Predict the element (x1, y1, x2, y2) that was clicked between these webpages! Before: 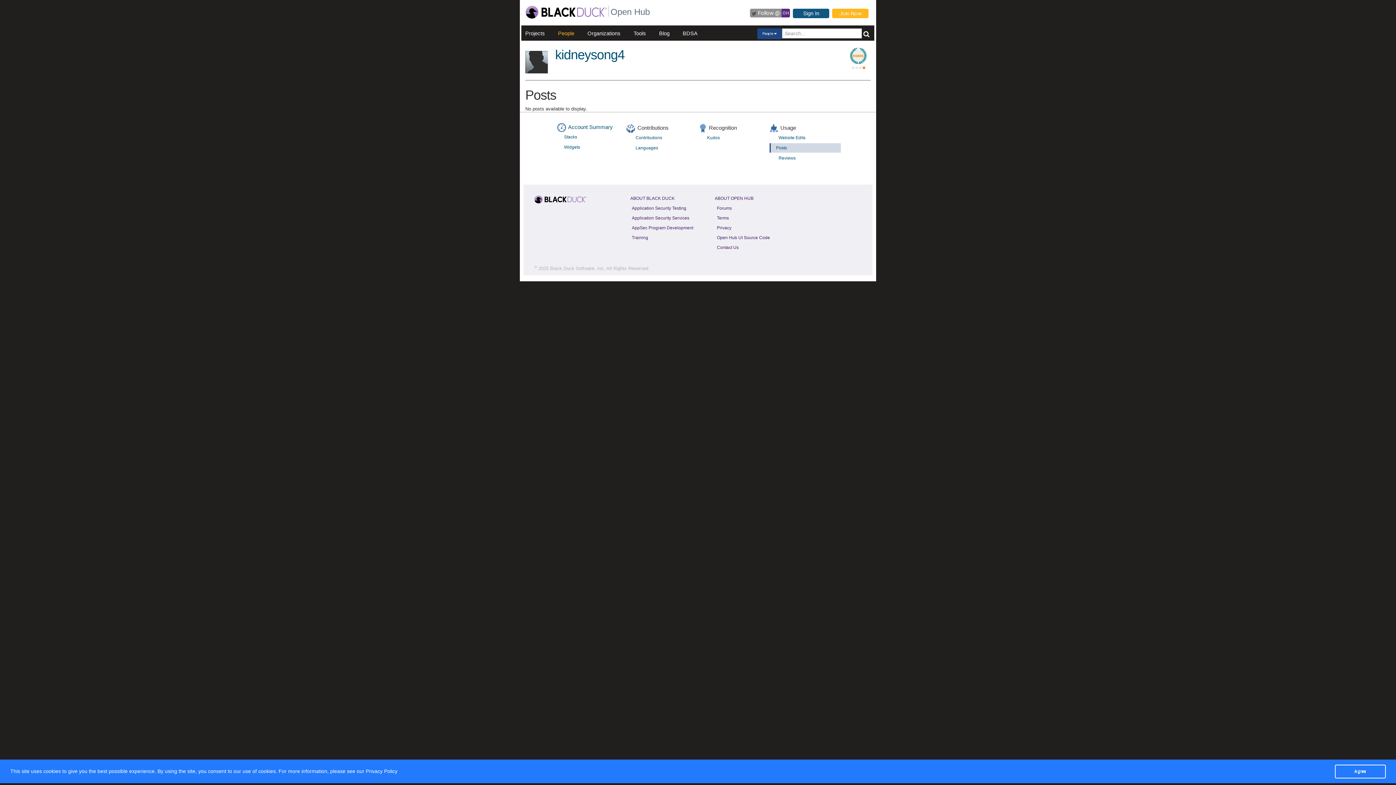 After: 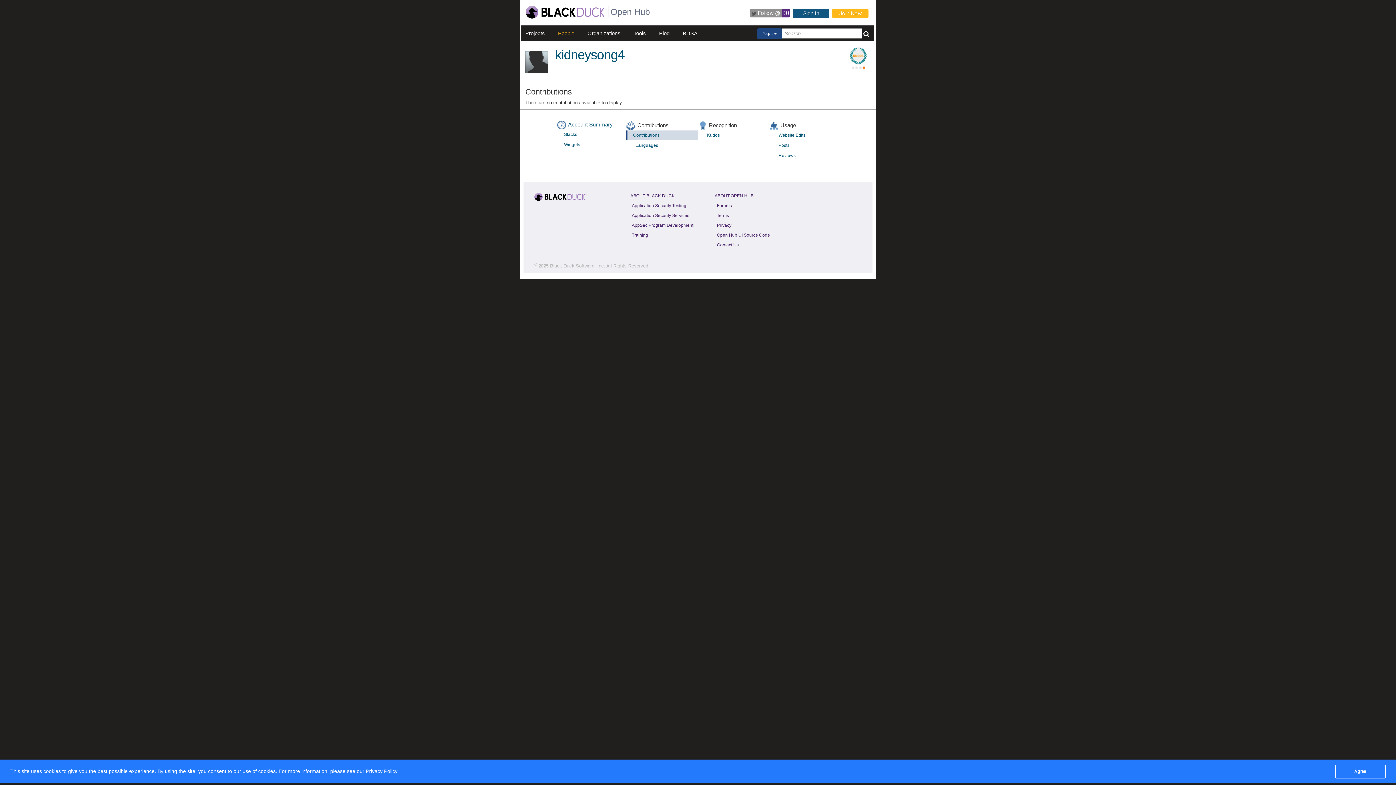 Action: label: Contributions bbox: (630, 133, 698, 142)